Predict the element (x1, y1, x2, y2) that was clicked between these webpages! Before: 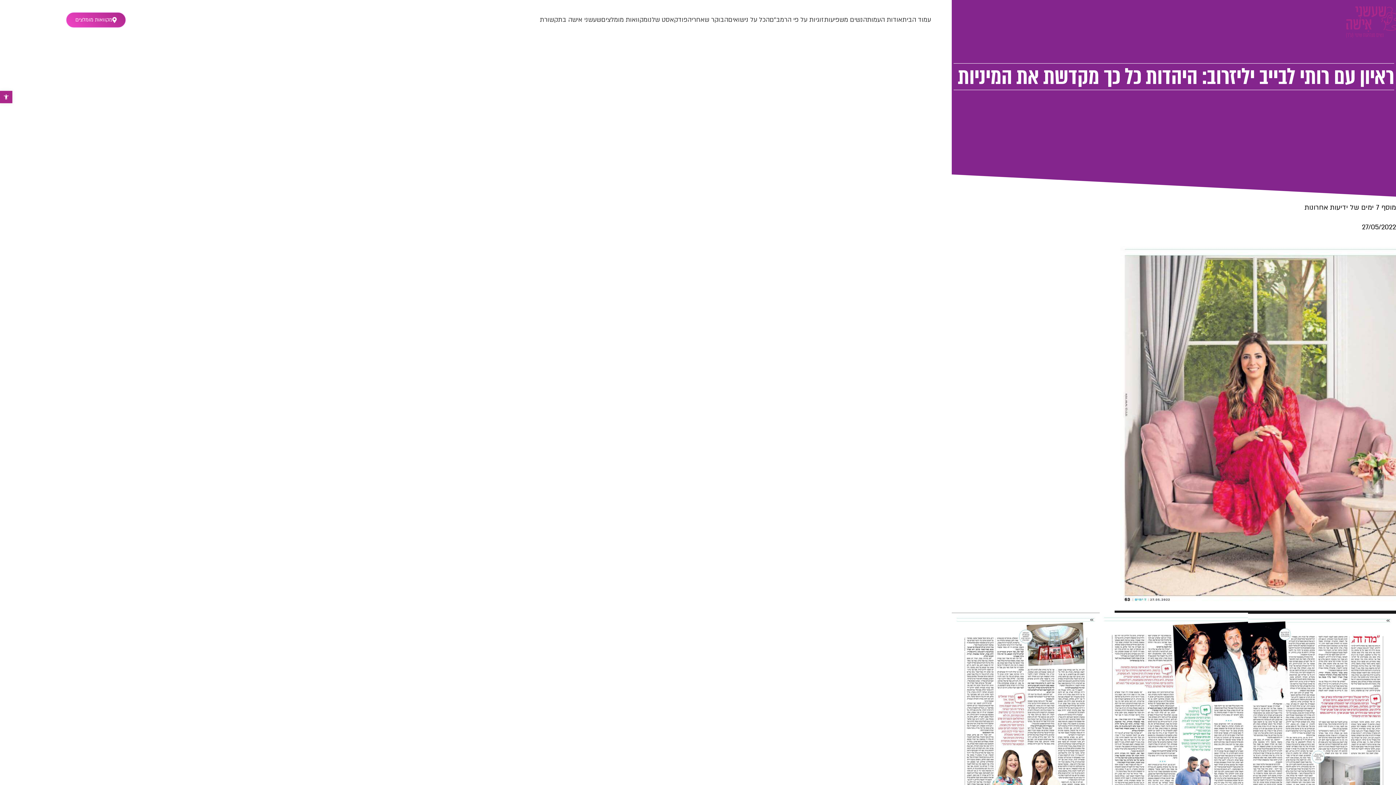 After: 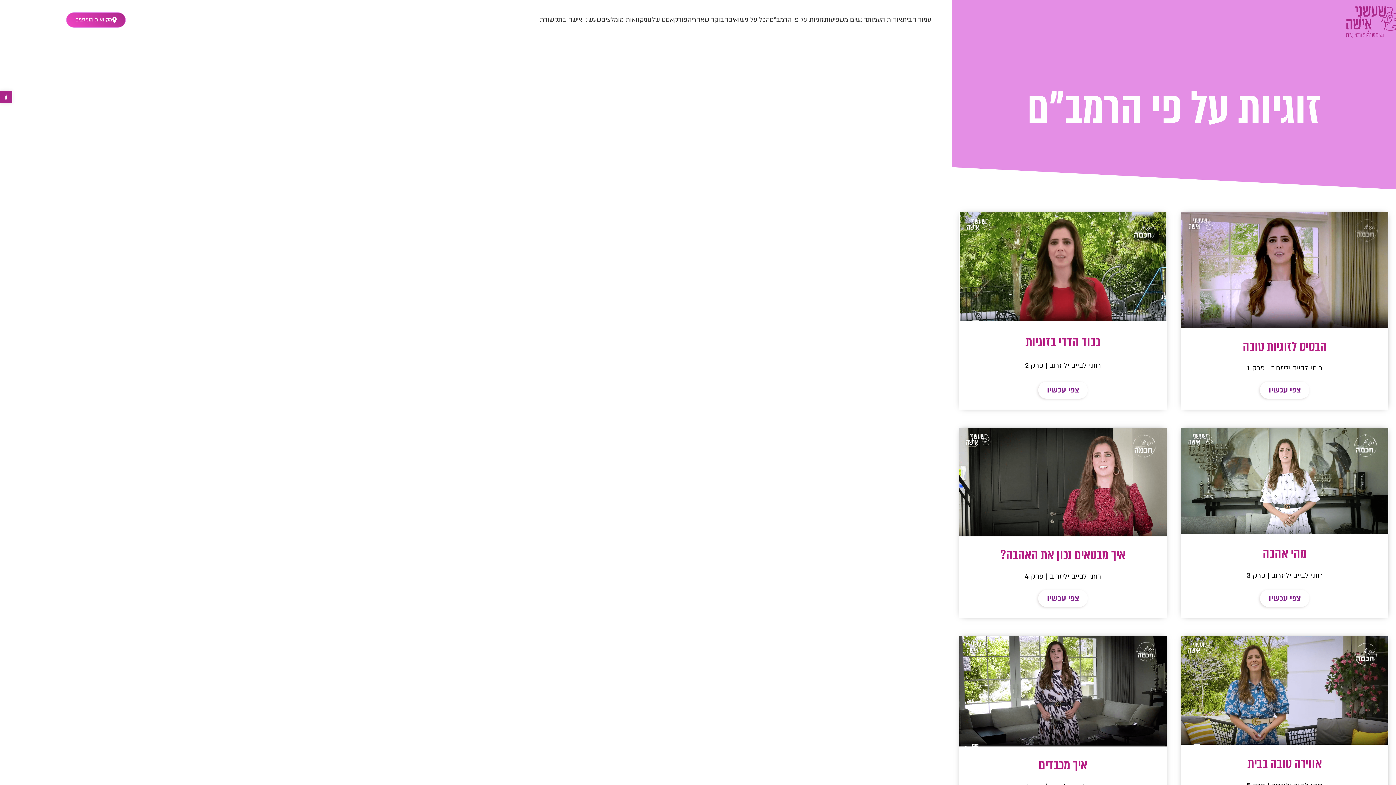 Action: label: זוגיות על פי הרמב”ם bbox: (769, 12, 824, 27)